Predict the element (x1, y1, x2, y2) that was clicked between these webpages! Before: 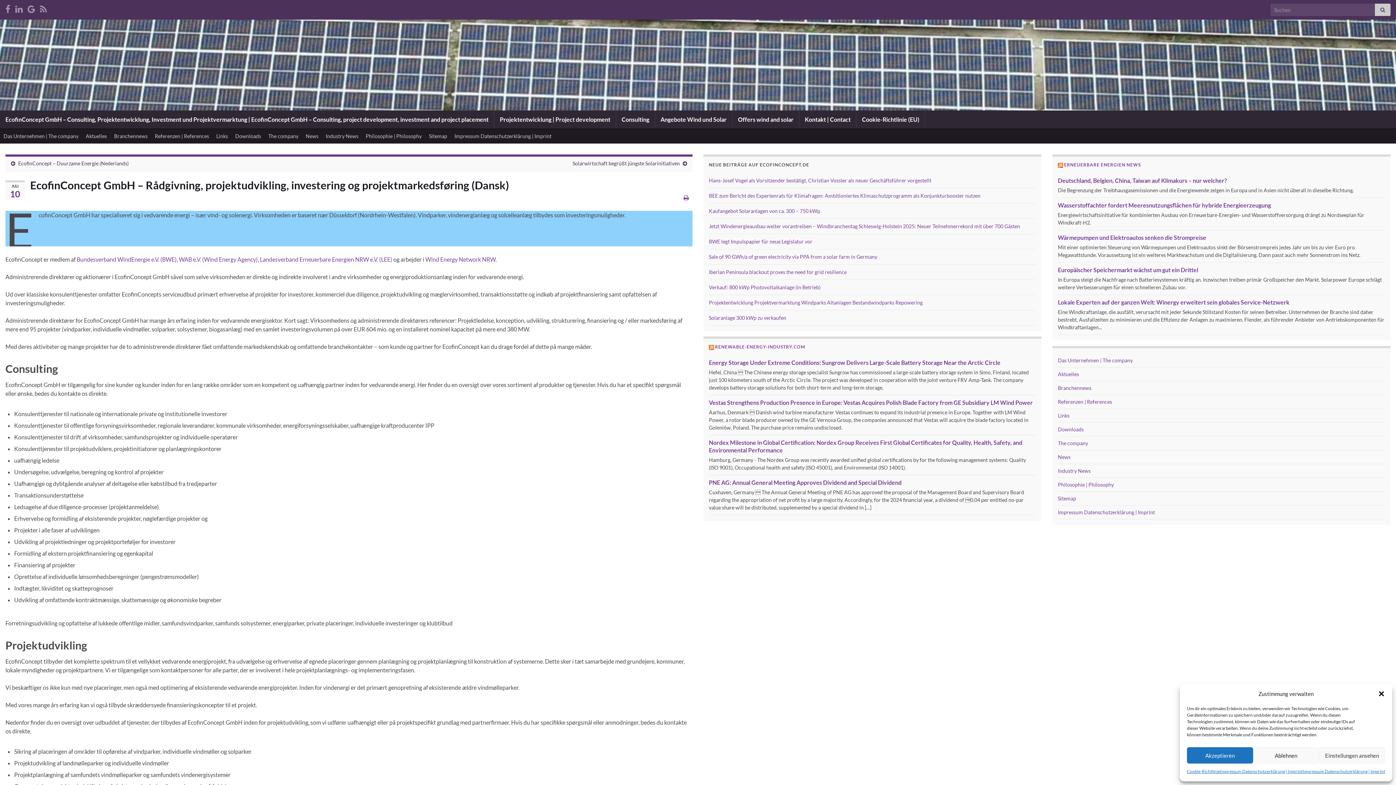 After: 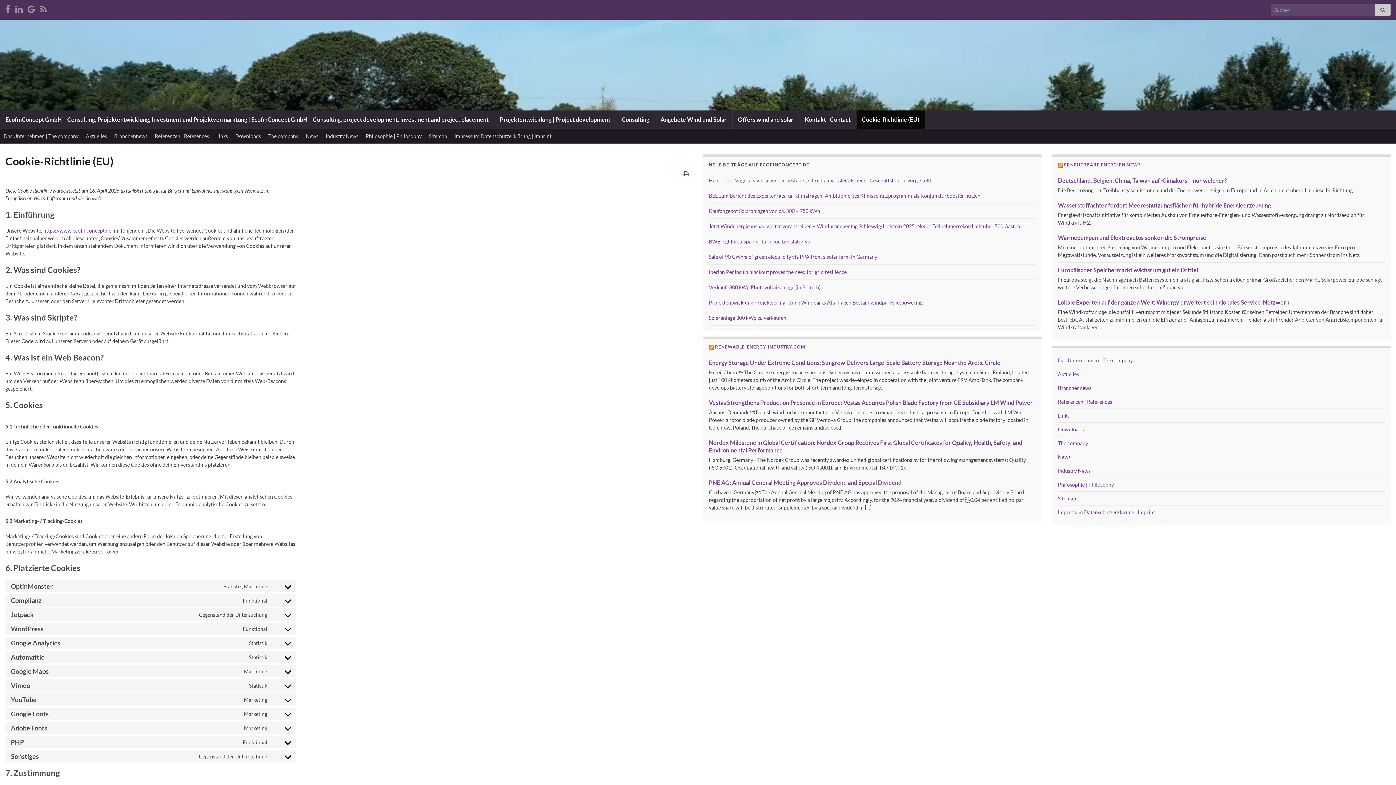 Action: label: Cookie-Richtlinie (EU) bbox: (856, 110, 925, 128)